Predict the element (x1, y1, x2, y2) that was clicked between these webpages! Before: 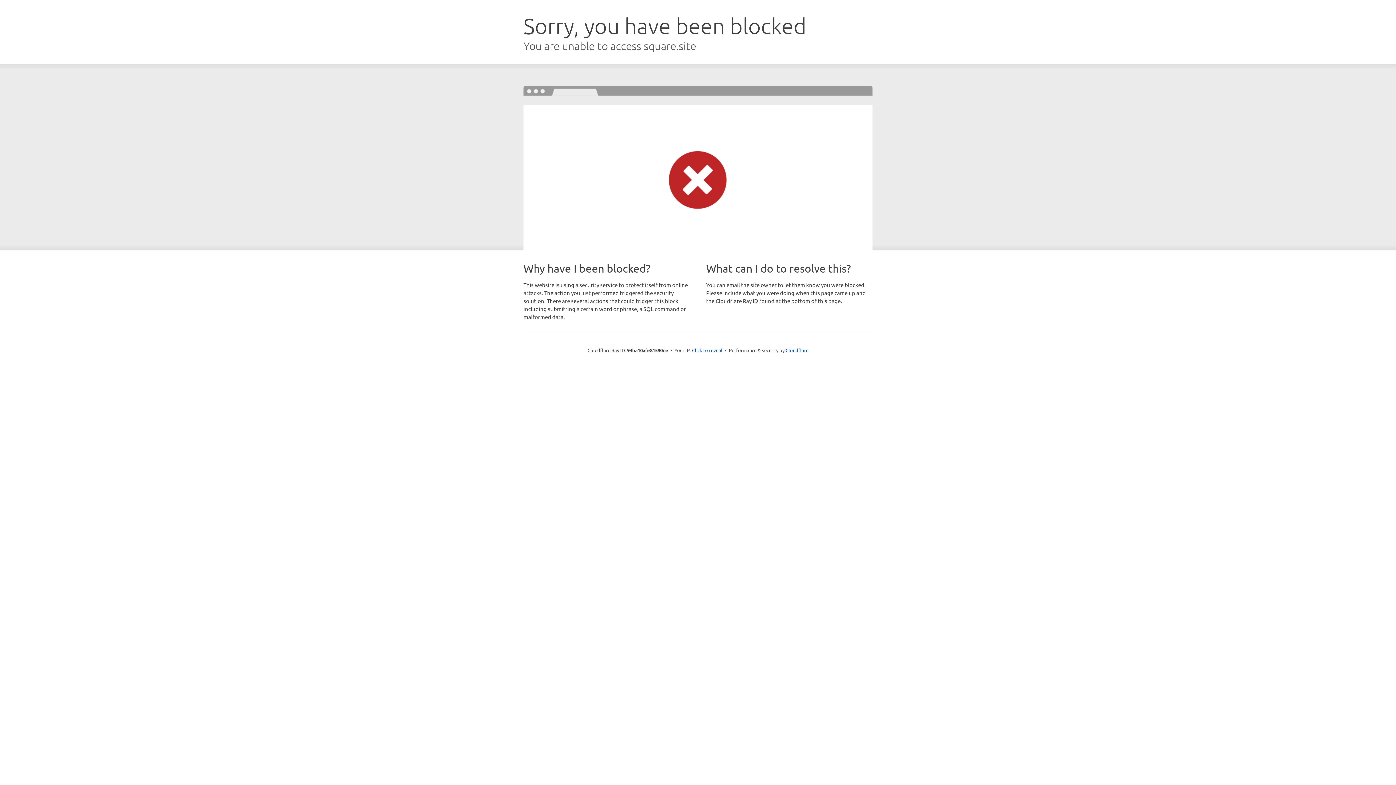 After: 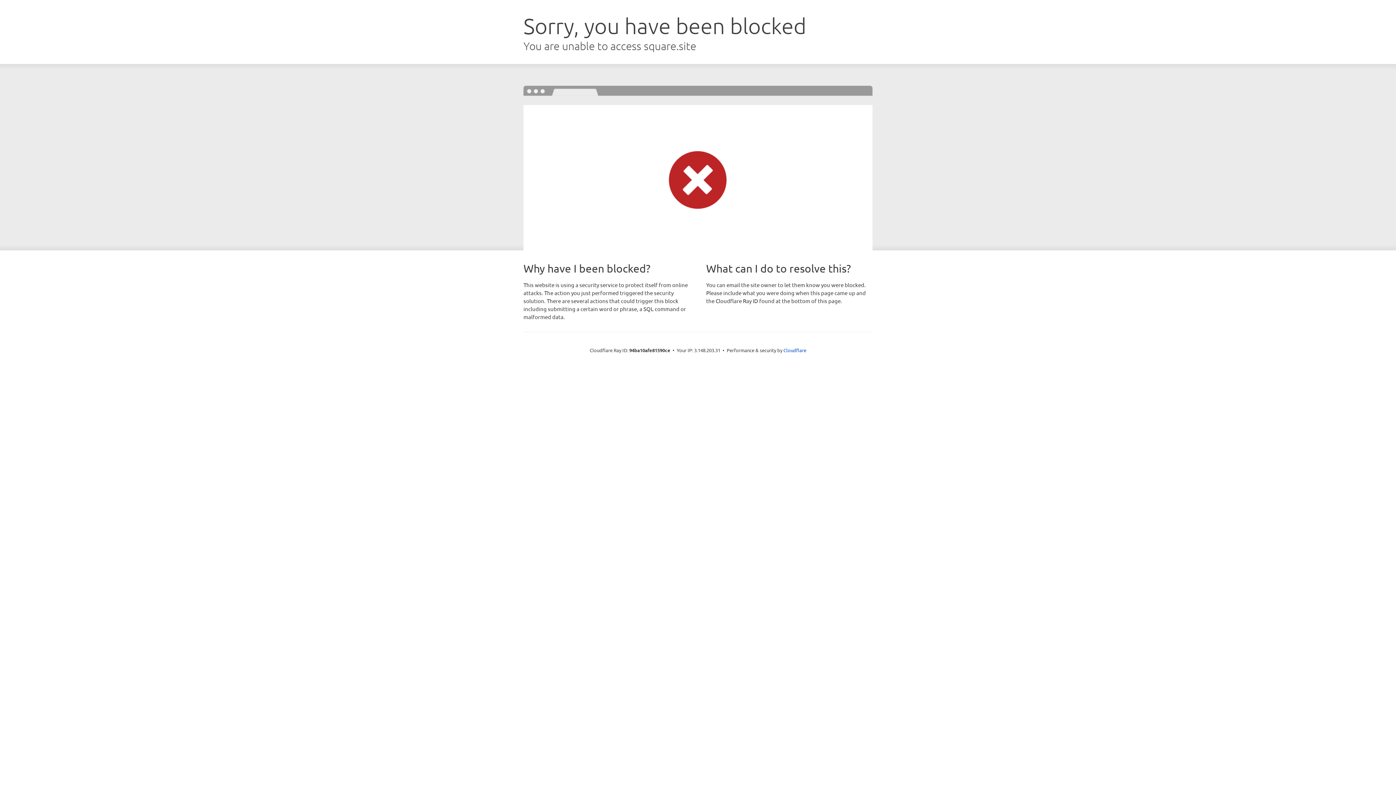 Action: bbox: (692, 346, 722, 353) label: Click to reveal